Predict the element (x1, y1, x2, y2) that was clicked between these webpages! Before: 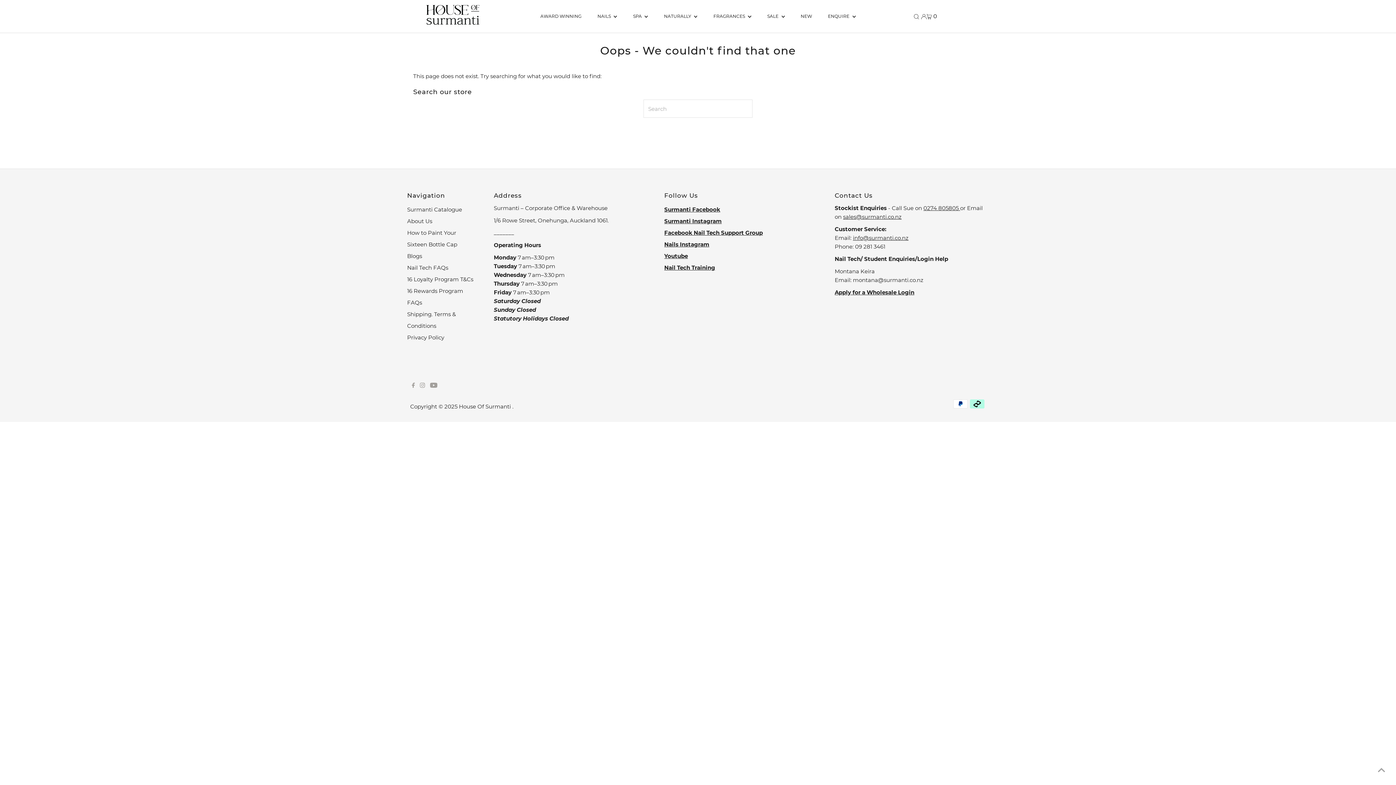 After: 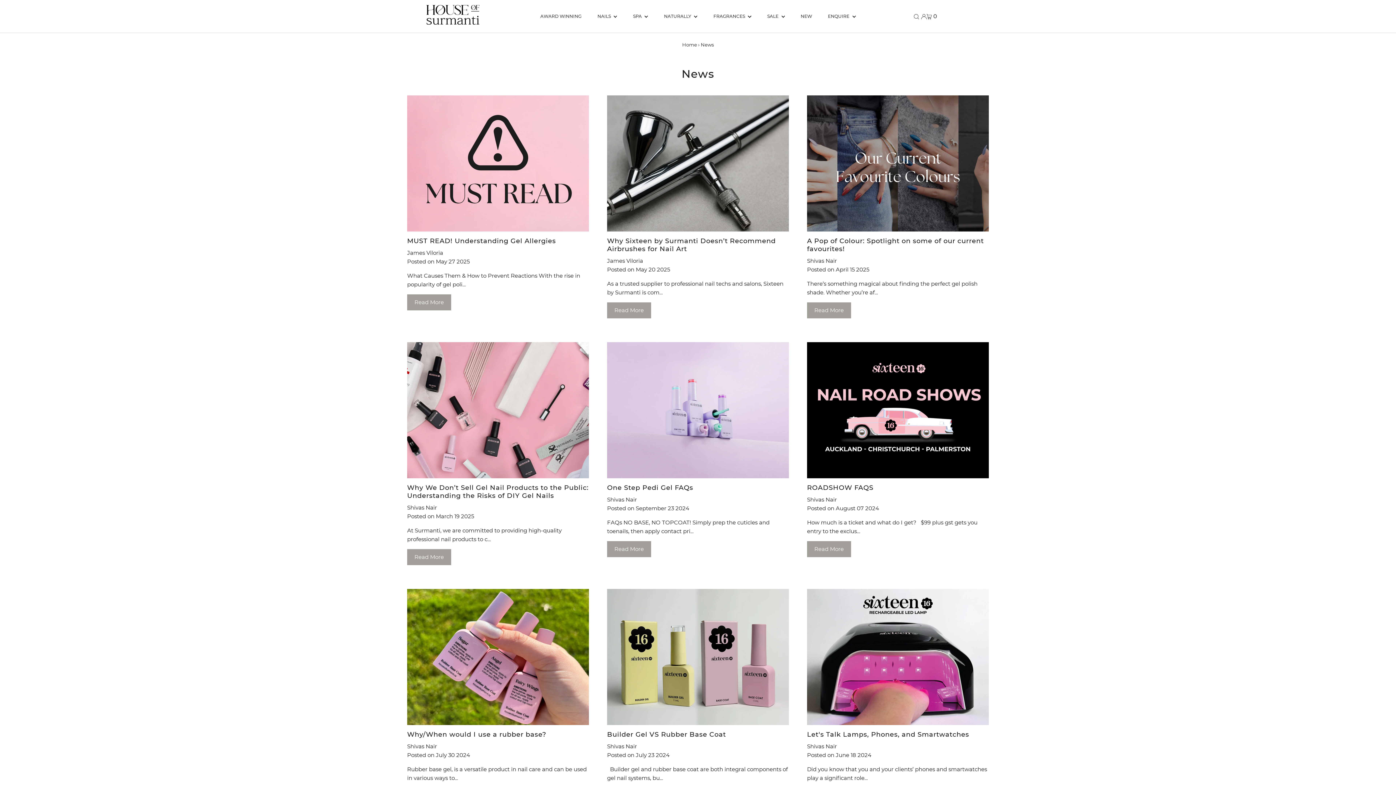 Action: bbox: (407, 252, 422, 259) label: Blogs